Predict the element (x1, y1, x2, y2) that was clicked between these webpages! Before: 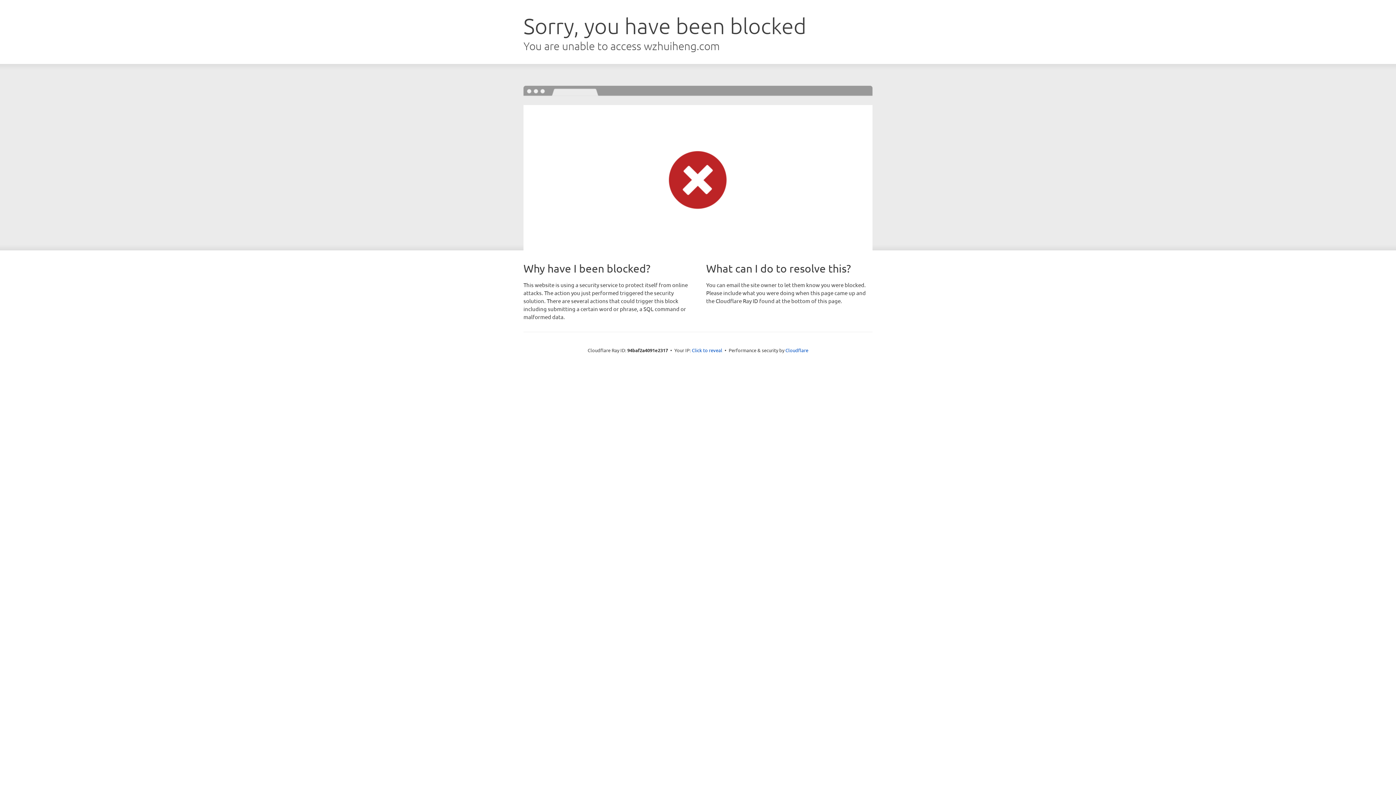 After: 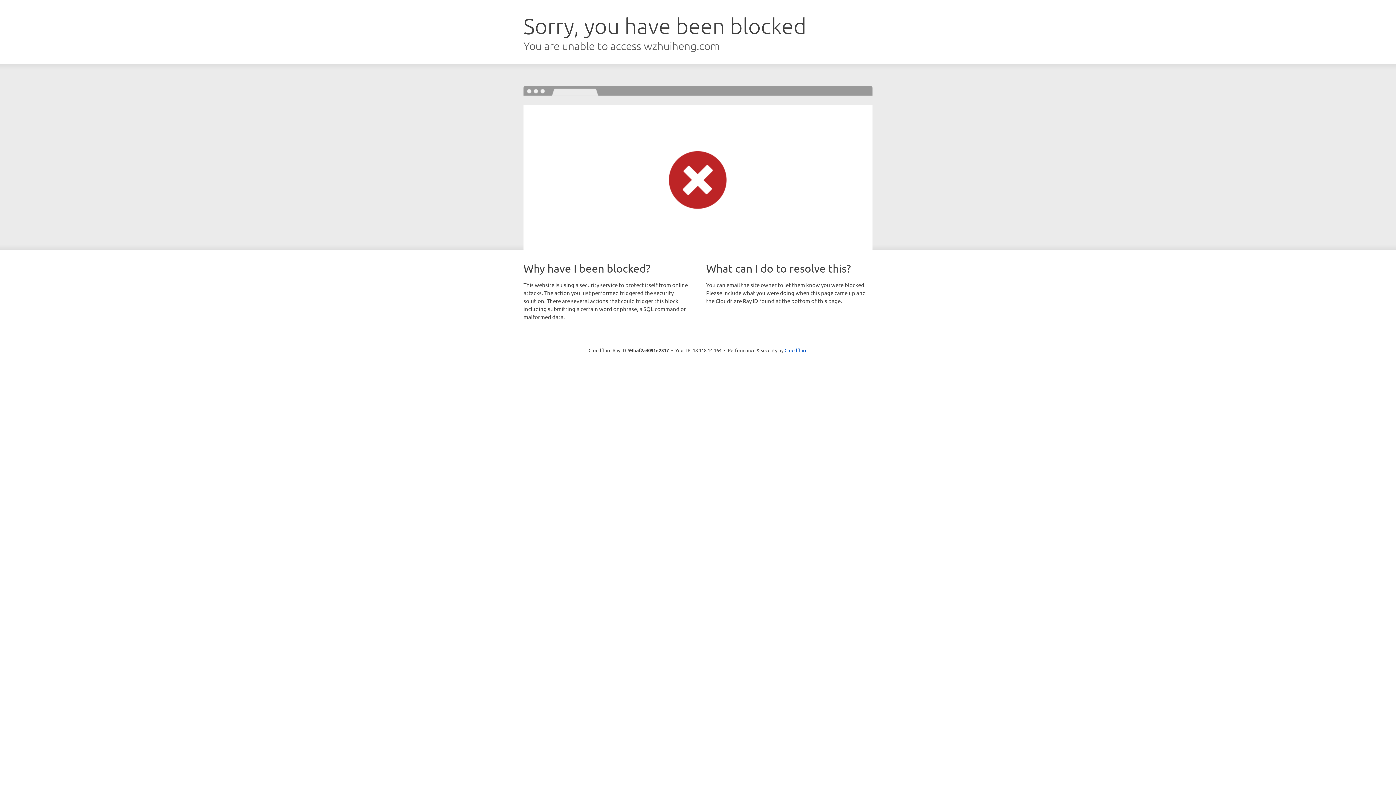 Action: bbox: (692, 346, 722, 353) label: Click to reveal